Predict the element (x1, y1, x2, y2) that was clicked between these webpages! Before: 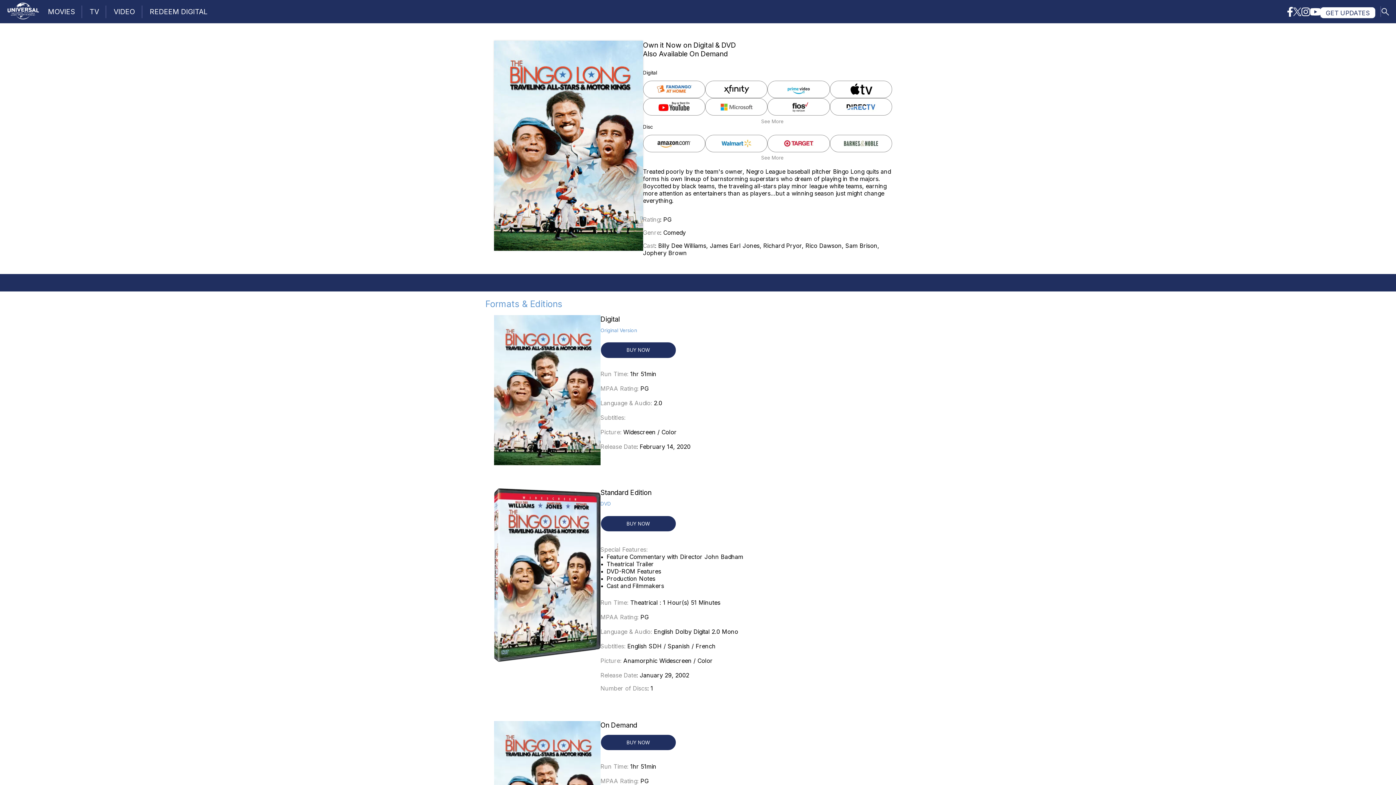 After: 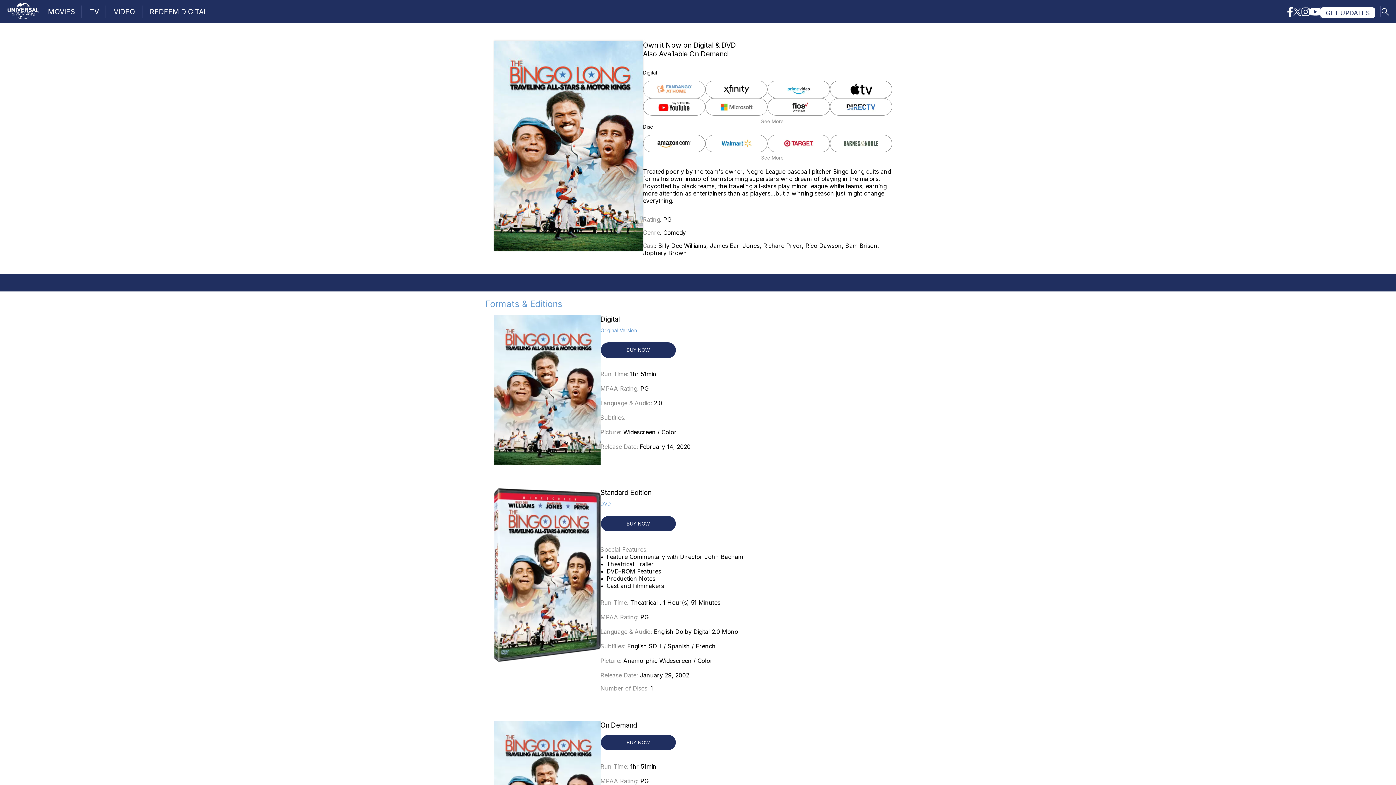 Action: bbox: (644, 81, 704, 96)